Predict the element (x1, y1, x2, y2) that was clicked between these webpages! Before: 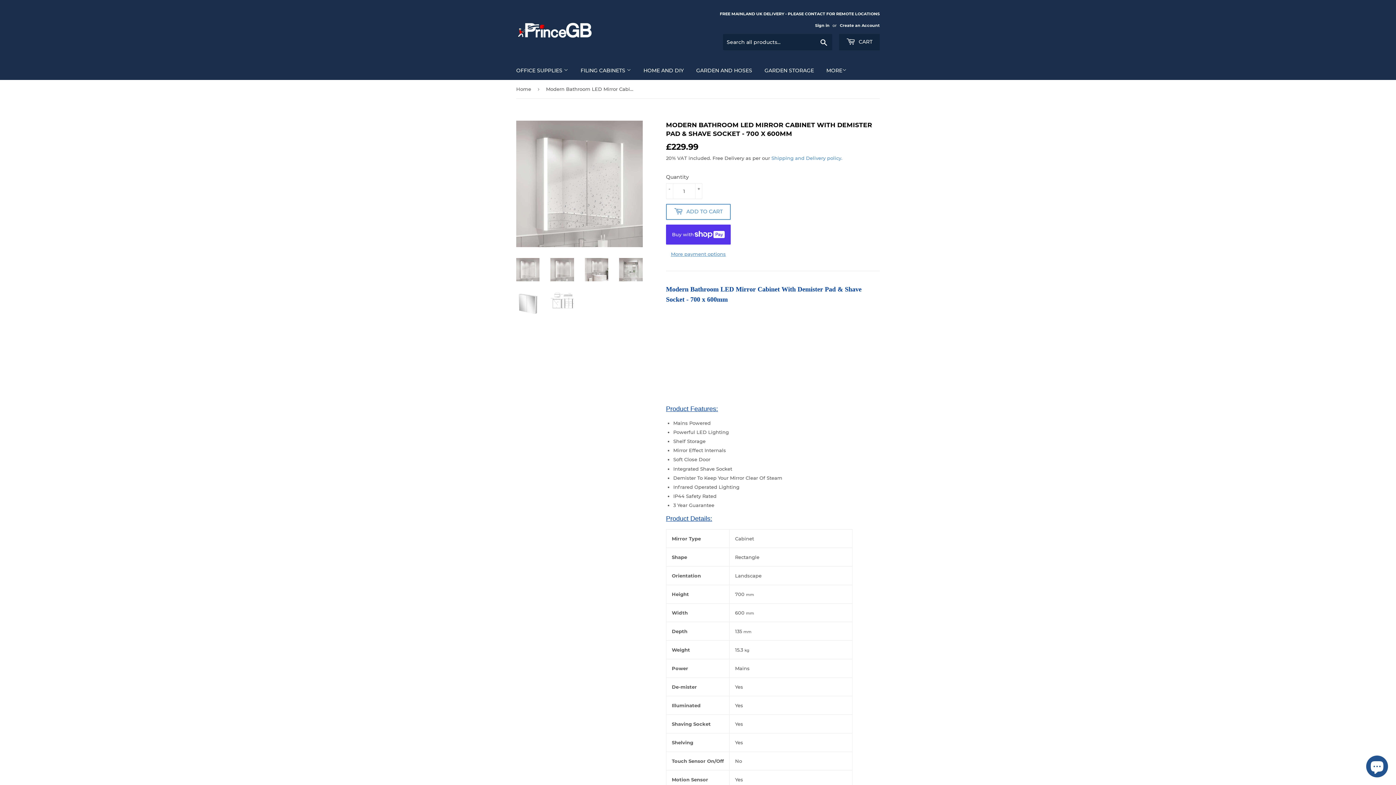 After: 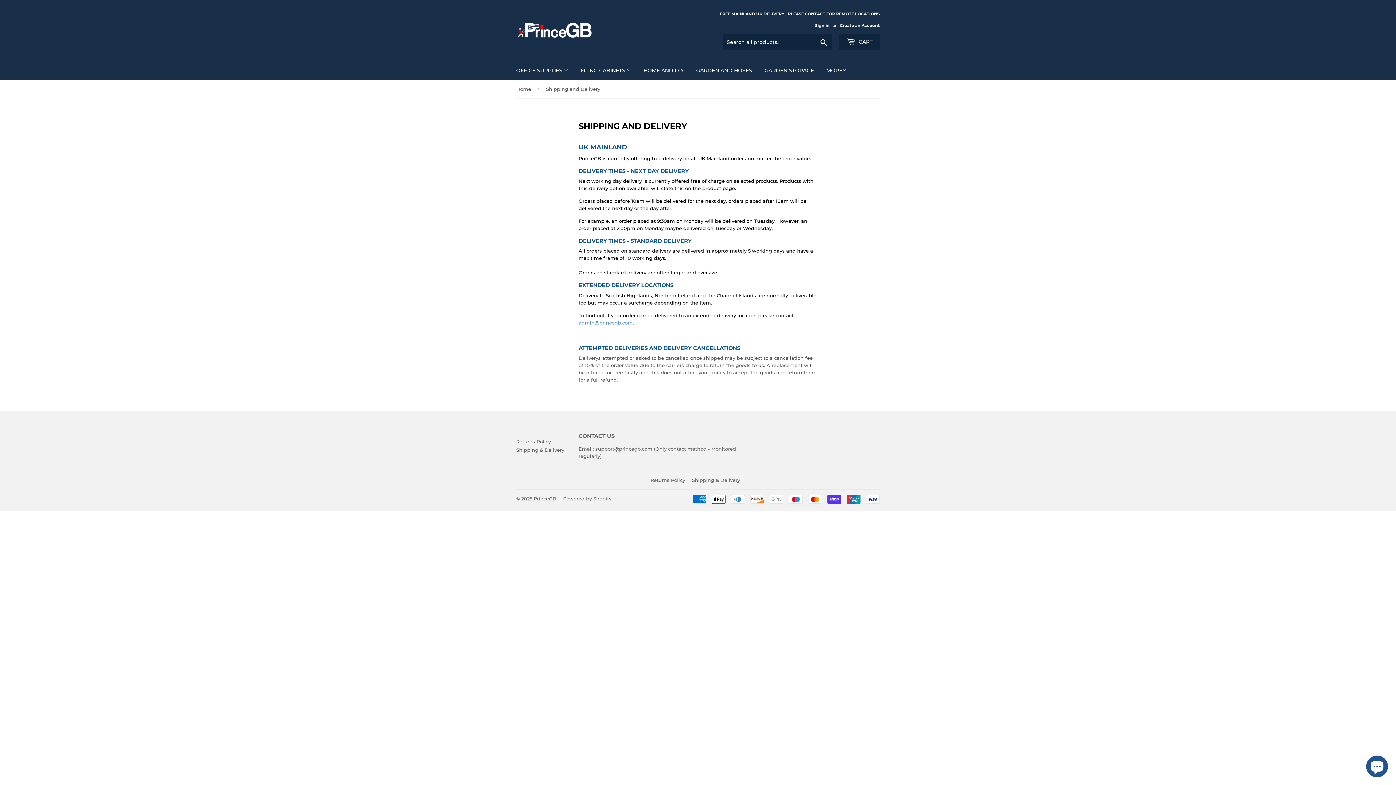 Action: label: FREE MAINLAND UK DELIVERY - PLEASE CONTACT FOR REMOTE LOCATIONS bbox: (720, 10, 880, 17)